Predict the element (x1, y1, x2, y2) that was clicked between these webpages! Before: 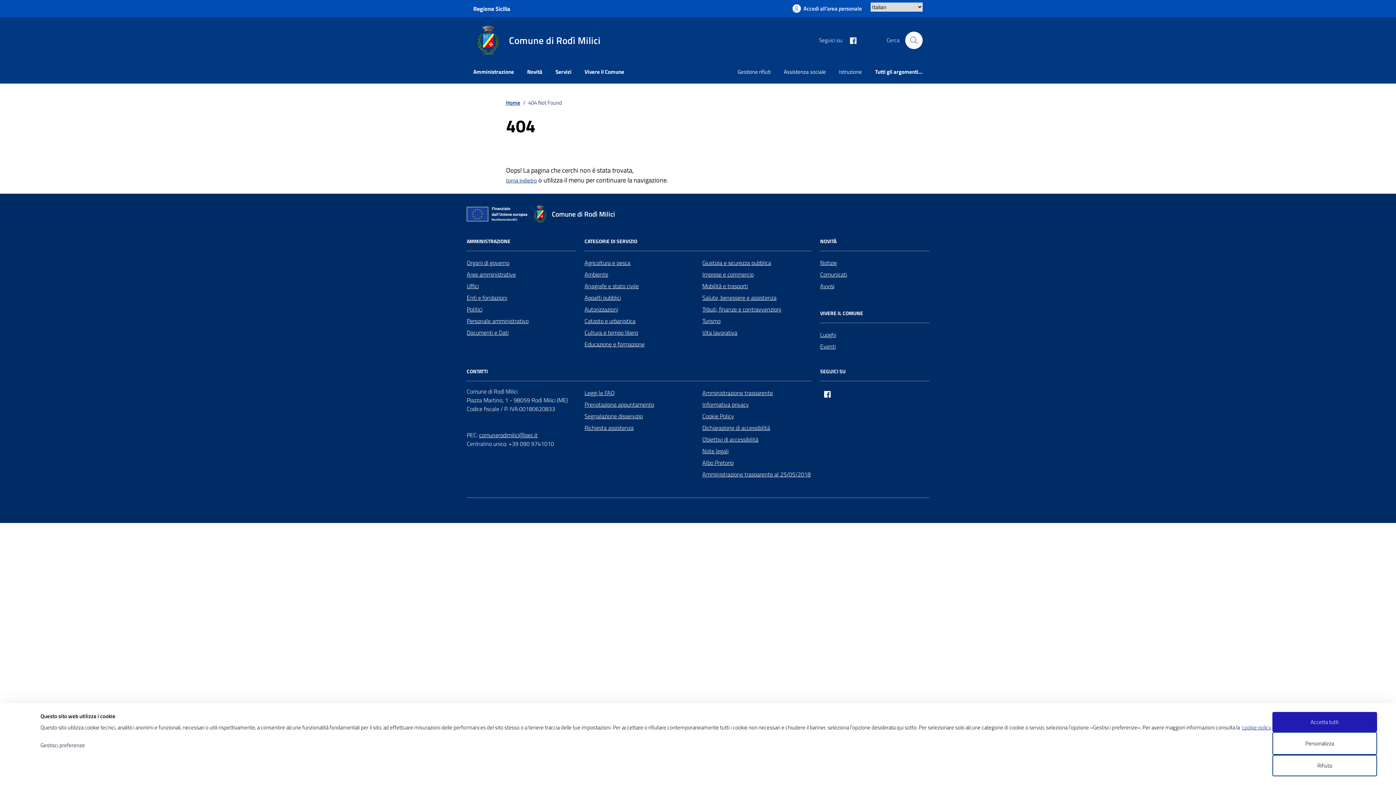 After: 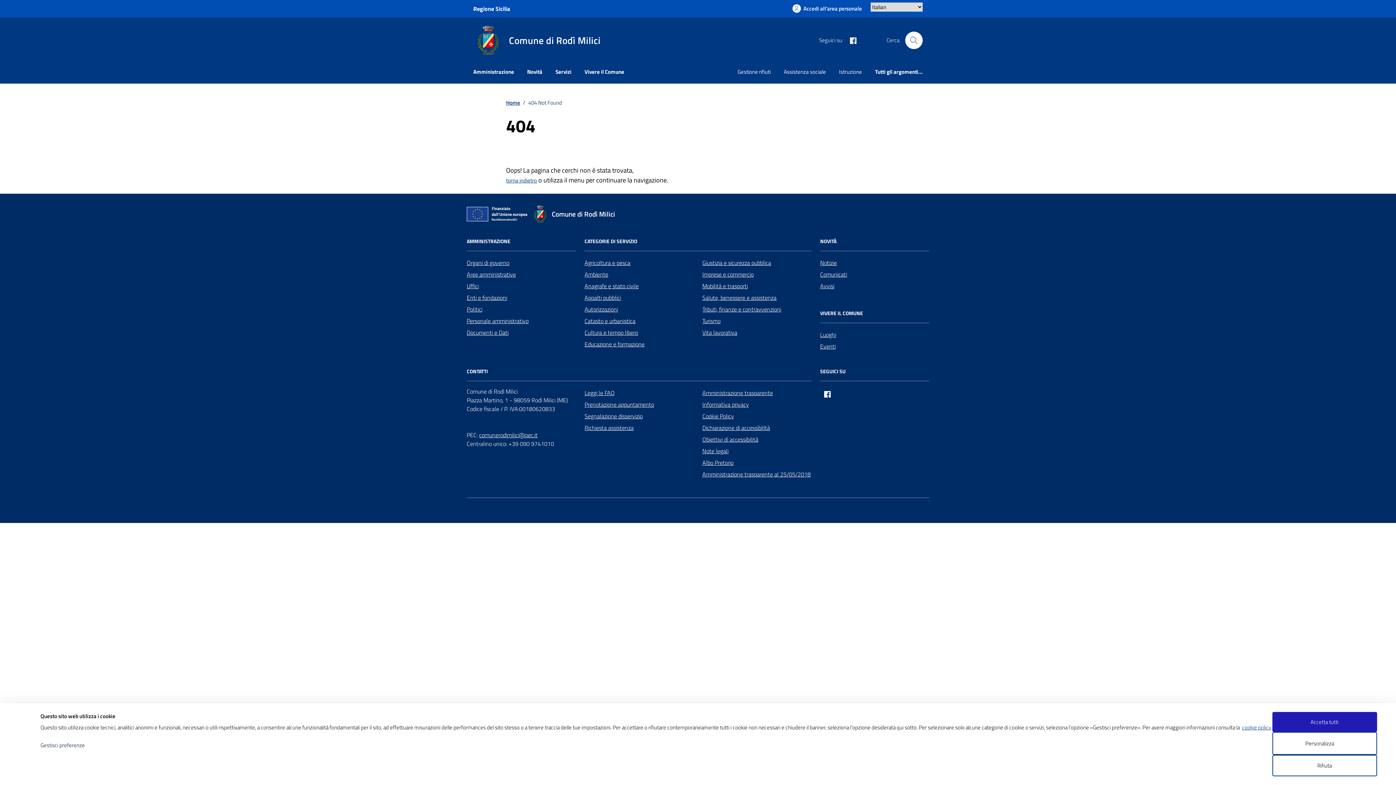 Action: bbox: (843, 35, 857, 44) label: Facebook